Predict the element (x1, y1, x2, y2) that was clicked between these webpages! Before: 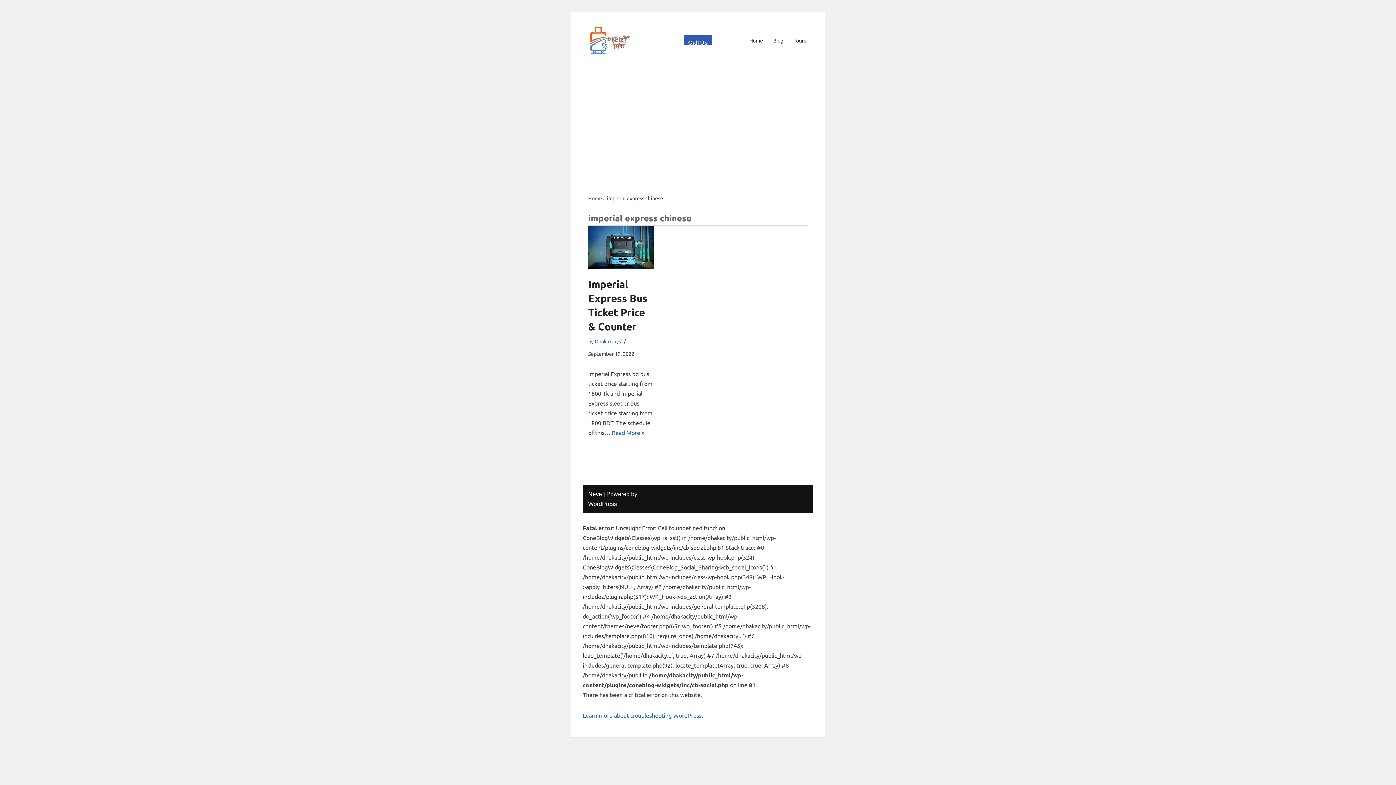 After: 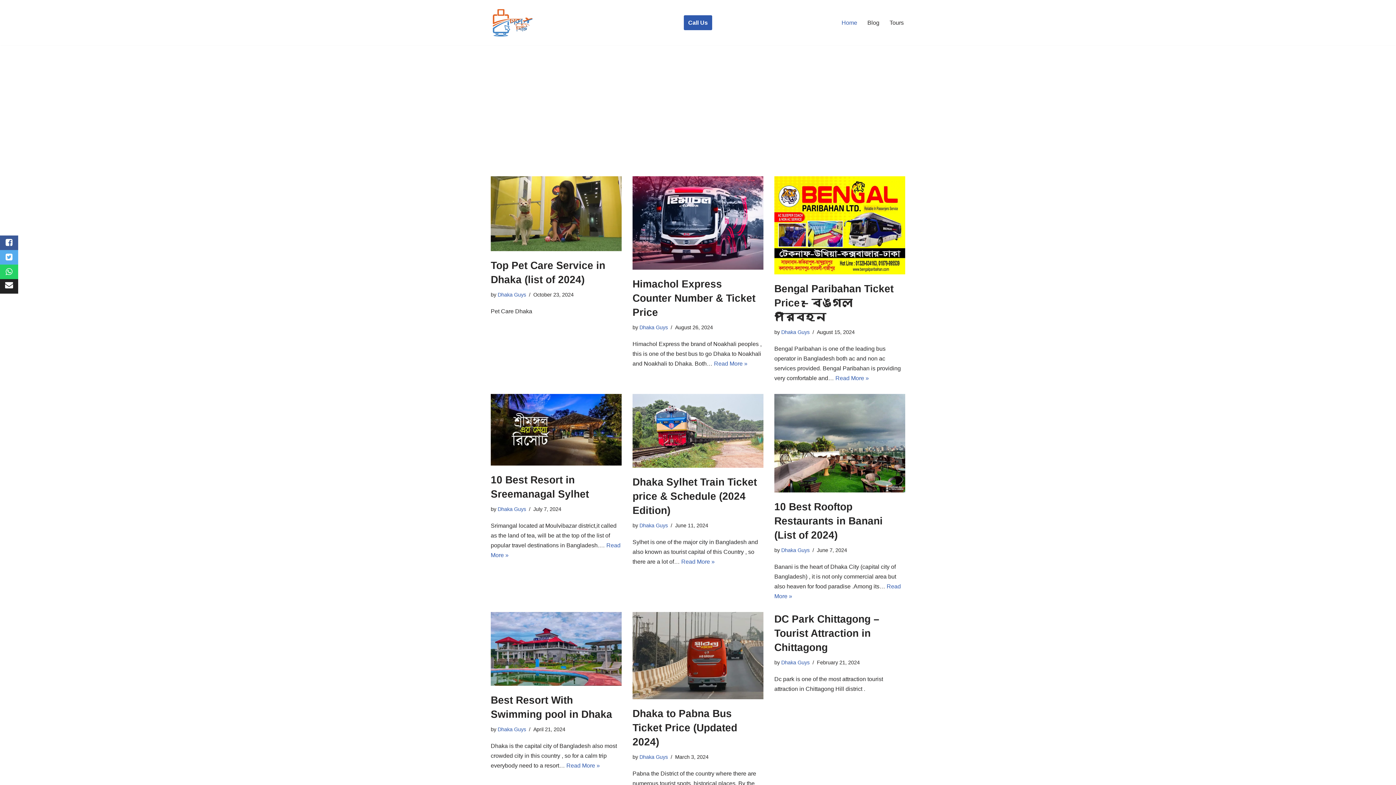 Action: label: Home bbox: (588, 194, 602, 201)